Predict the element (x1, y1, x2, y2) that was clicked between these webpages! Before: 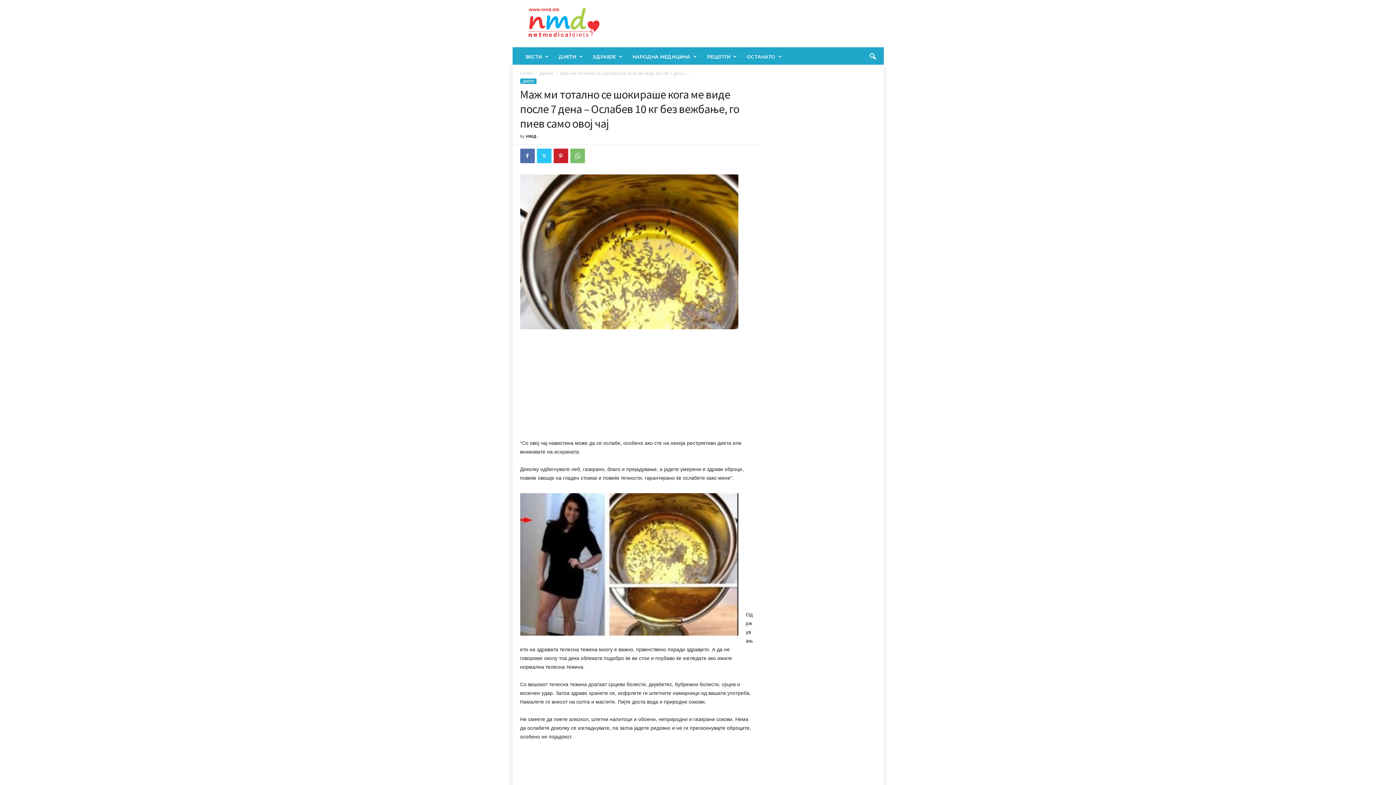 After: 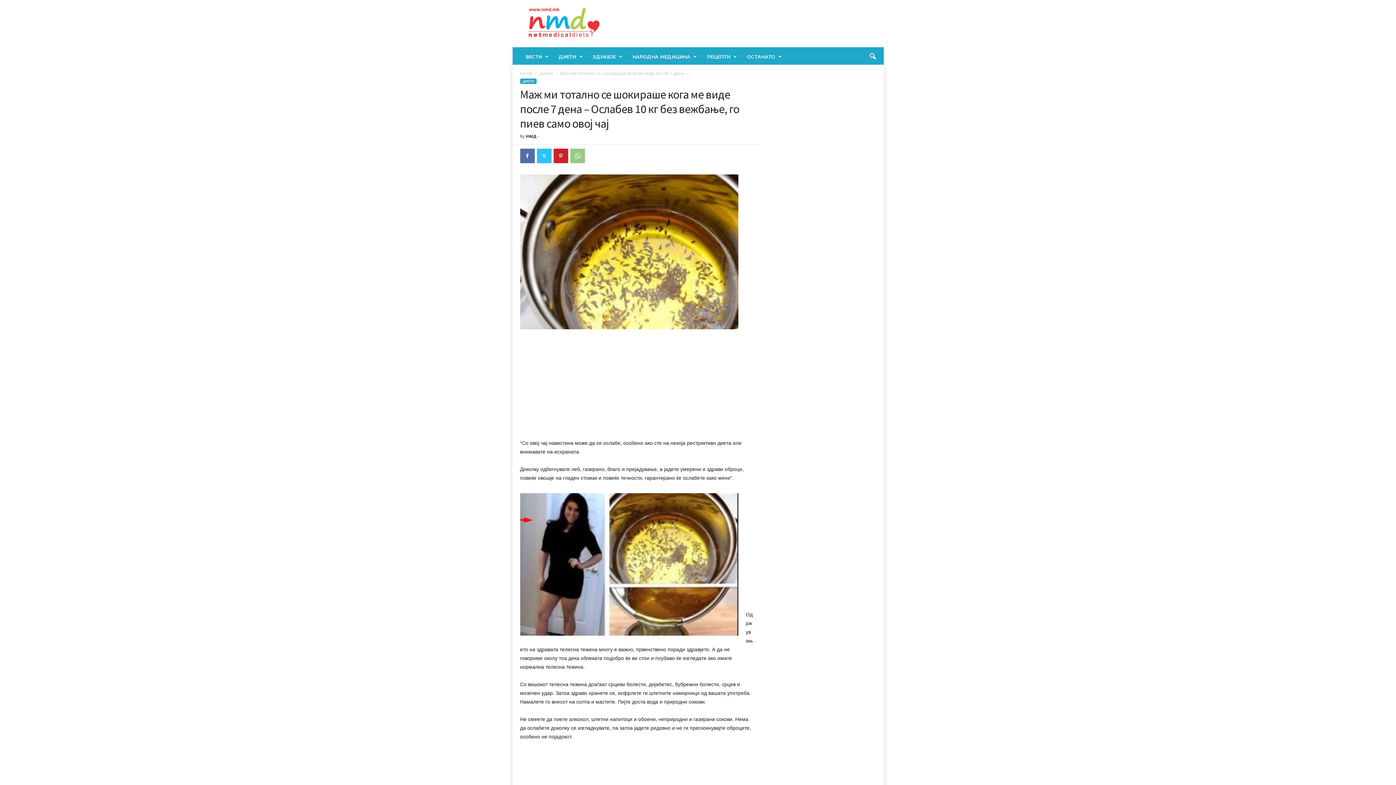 Action: bbox: (570, 148, 584, 163)